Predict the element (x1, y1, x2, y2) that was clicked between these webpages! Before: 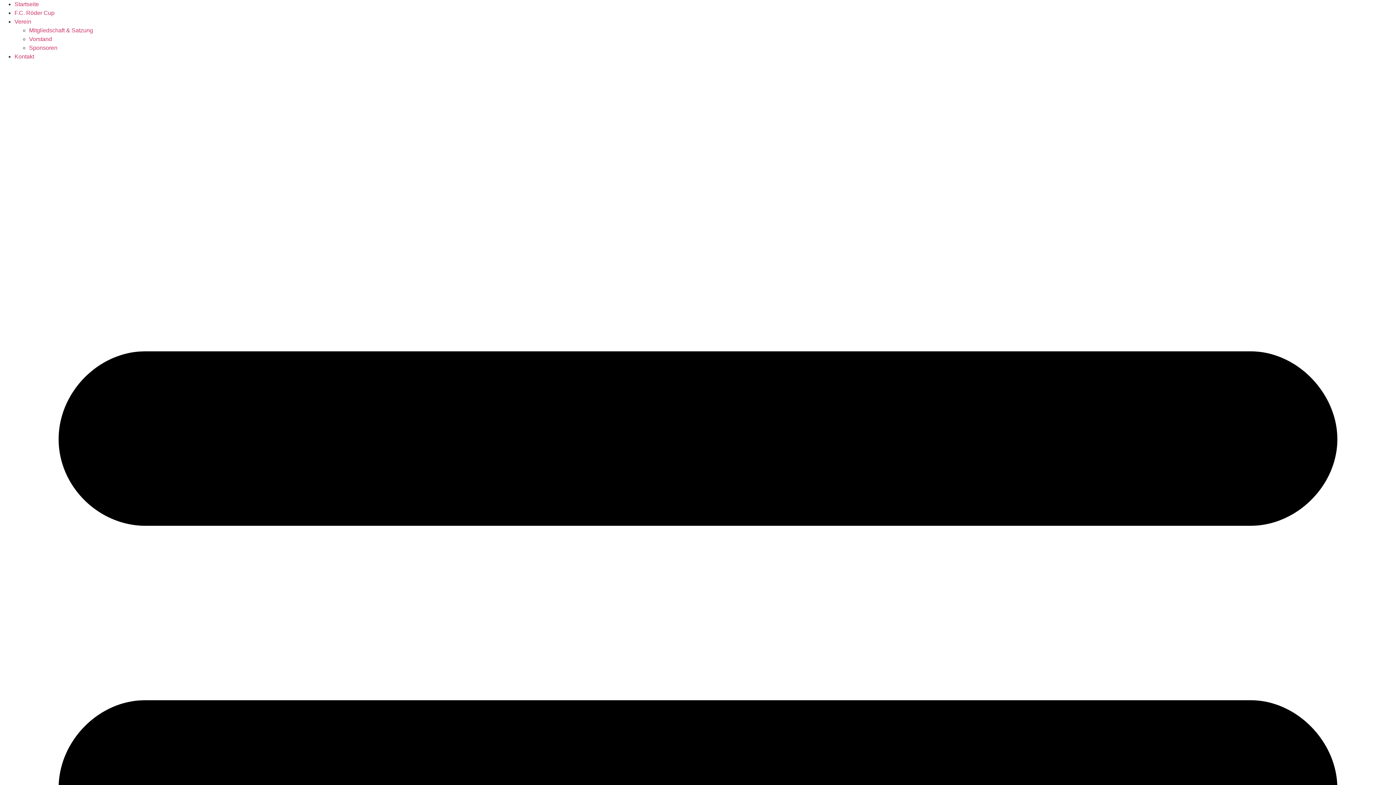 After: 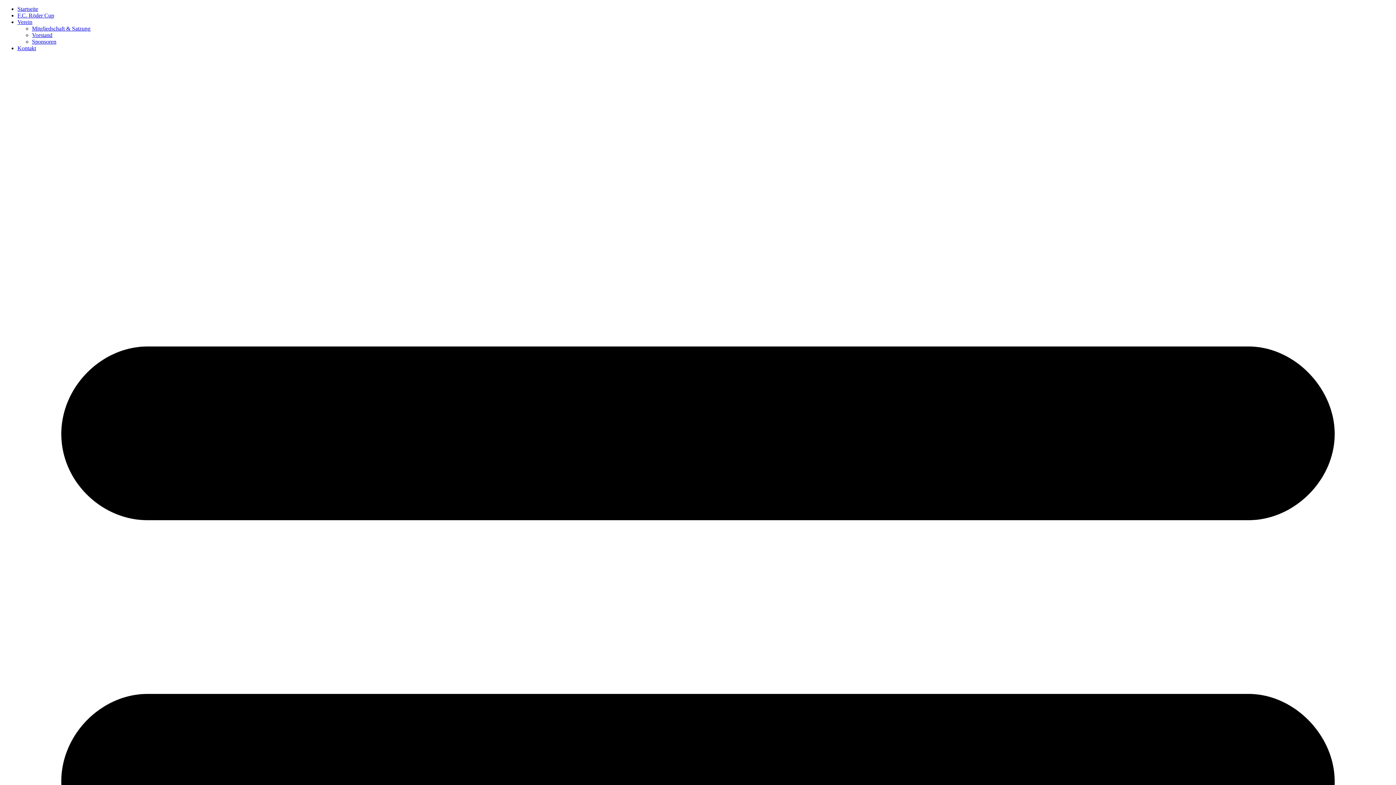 Action: bbox: (14, 18, 31, 24) label: Verein